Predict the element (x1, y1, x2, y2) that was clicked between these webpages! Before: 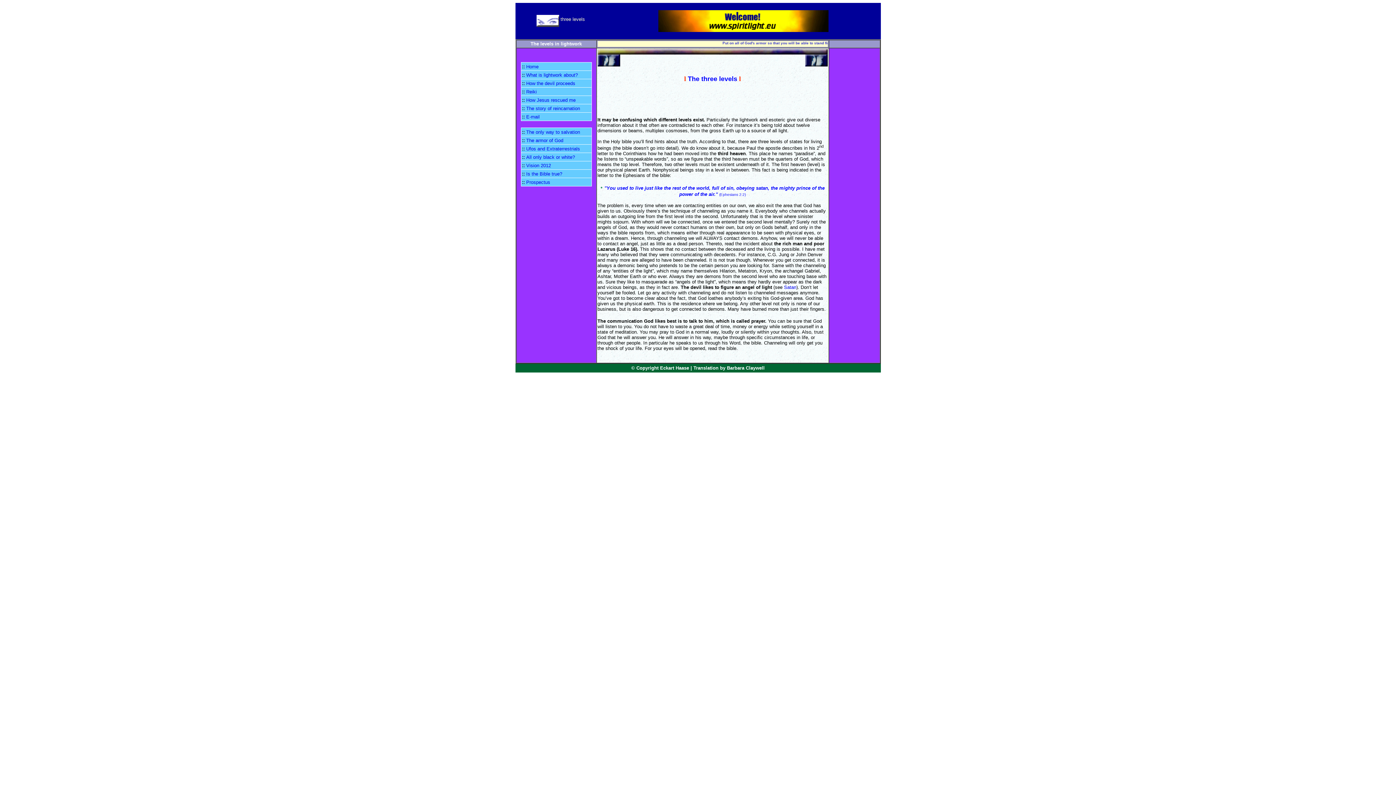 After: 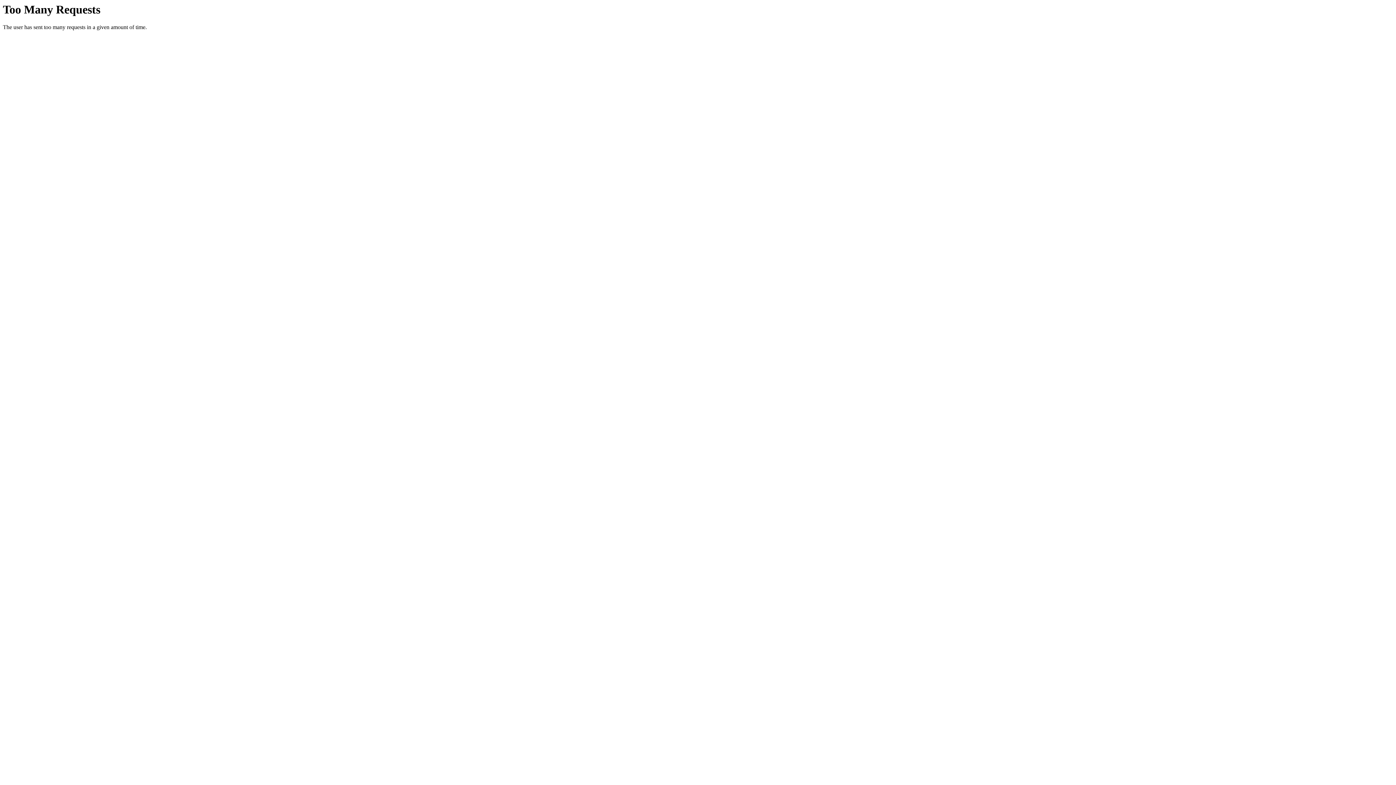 Action: label: Home bbox: (526, 64, 538, 69)